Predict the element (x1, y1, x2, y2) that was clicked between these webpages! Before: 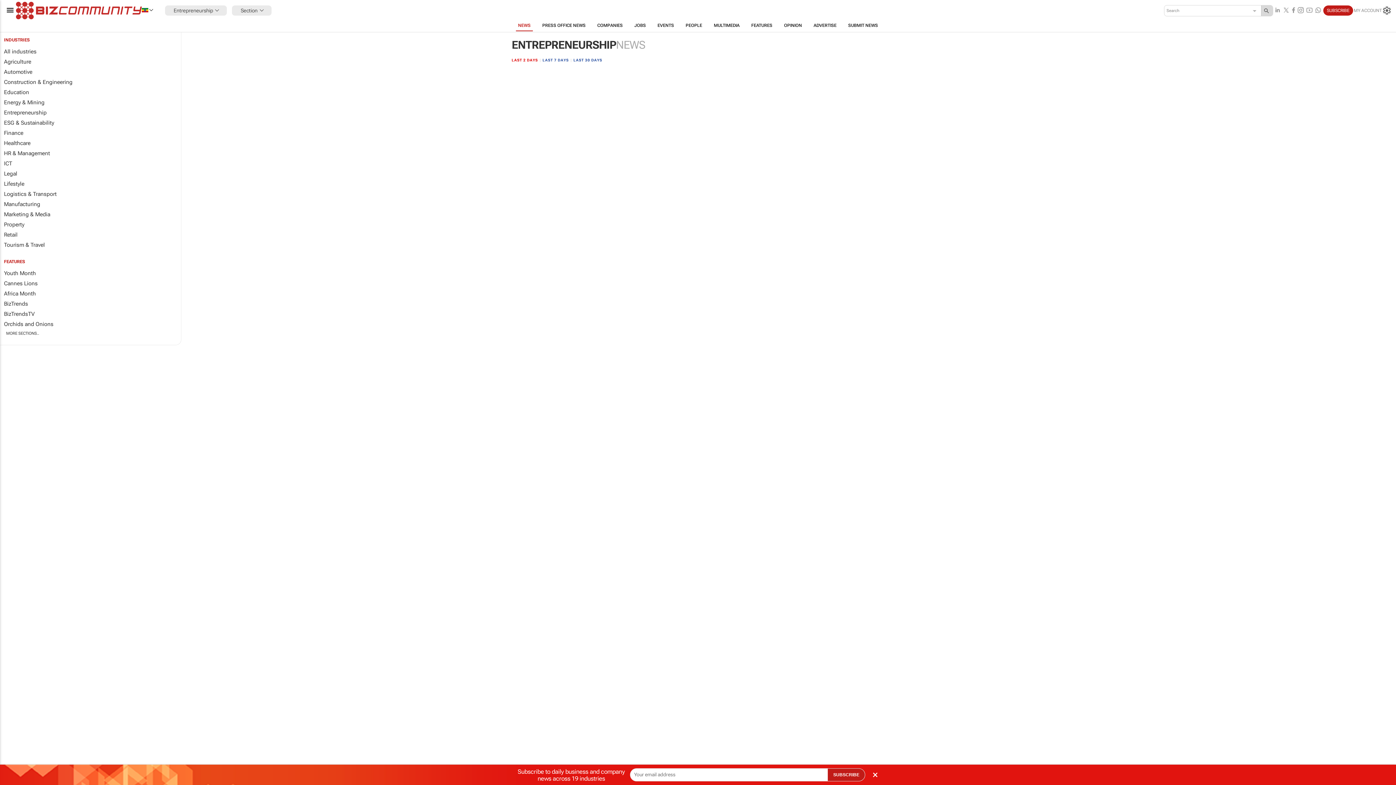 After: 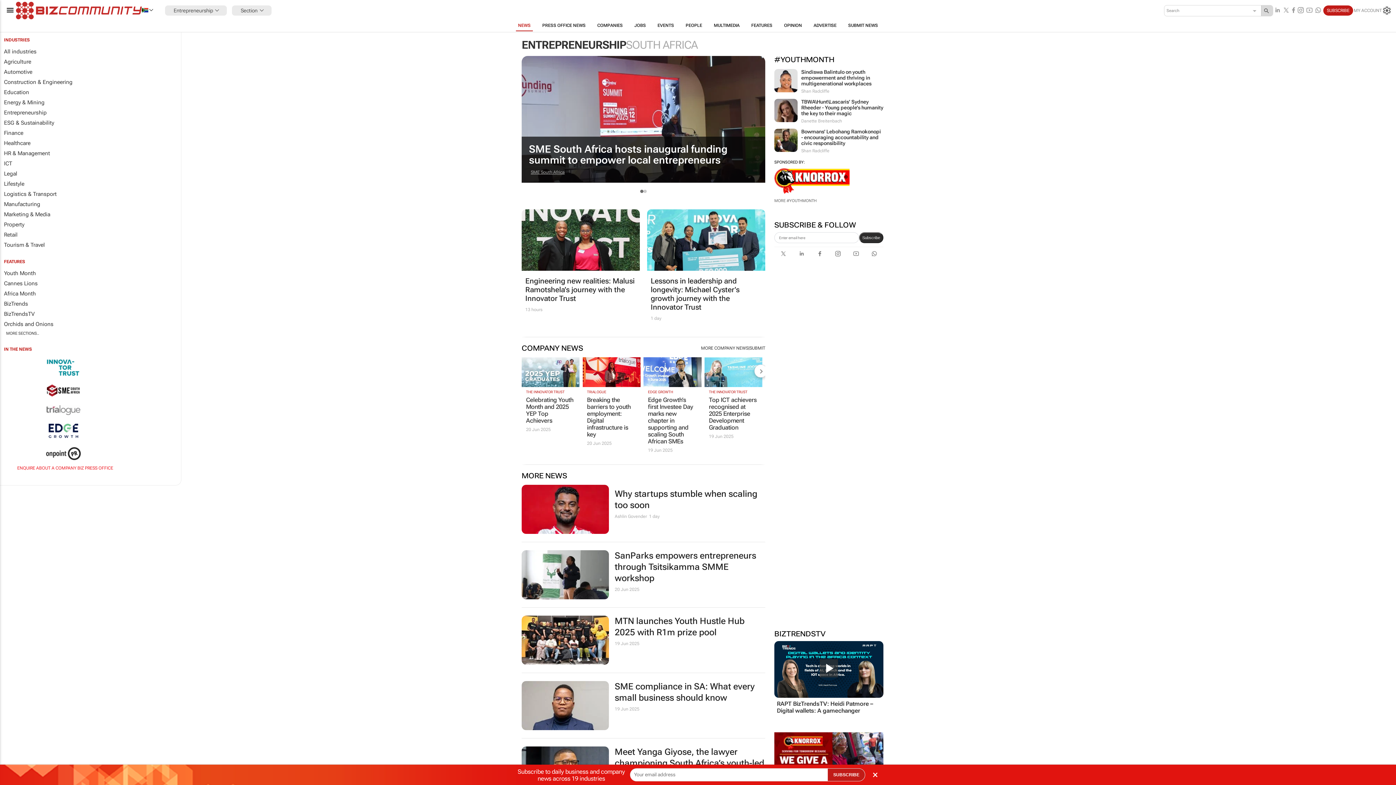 Action: label: NEWS bbox: (512, 19, 536, 31)